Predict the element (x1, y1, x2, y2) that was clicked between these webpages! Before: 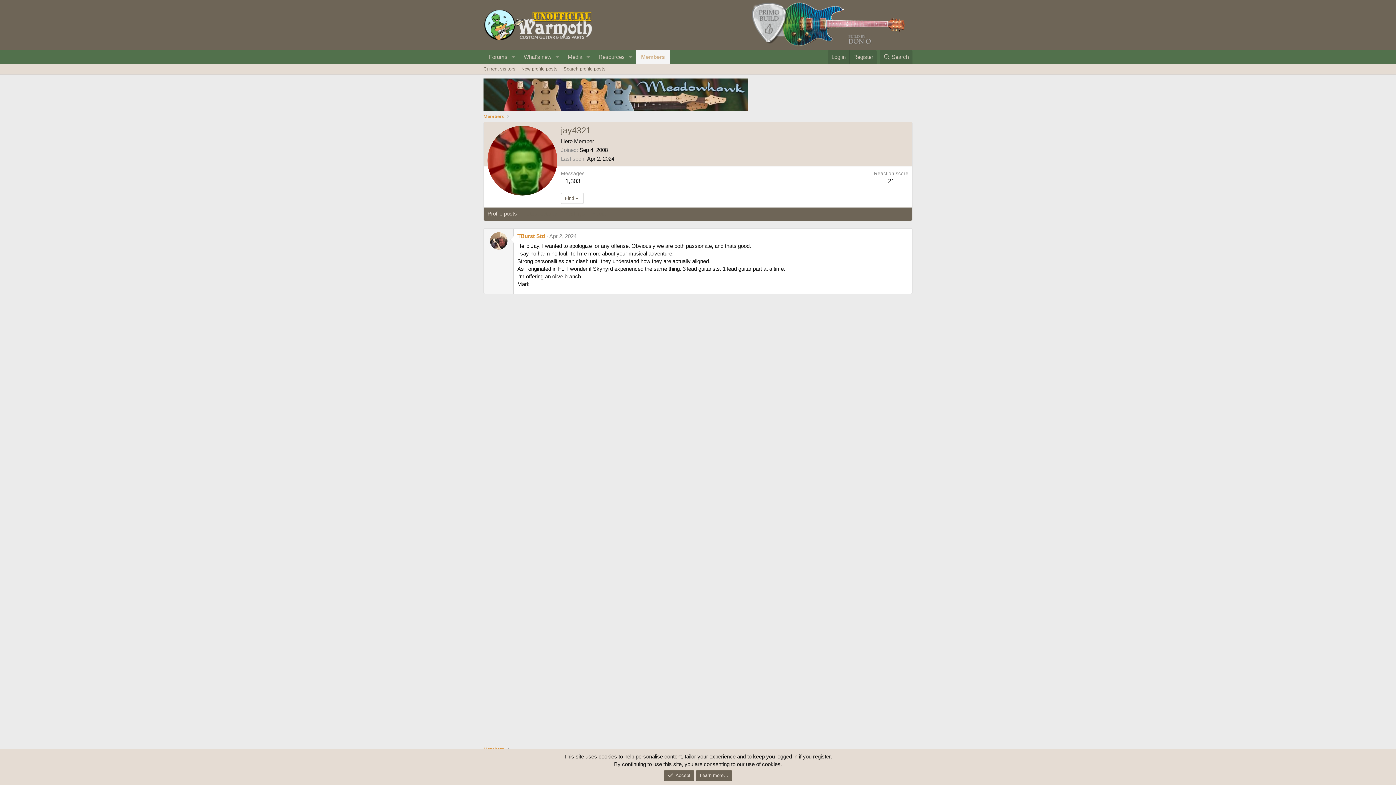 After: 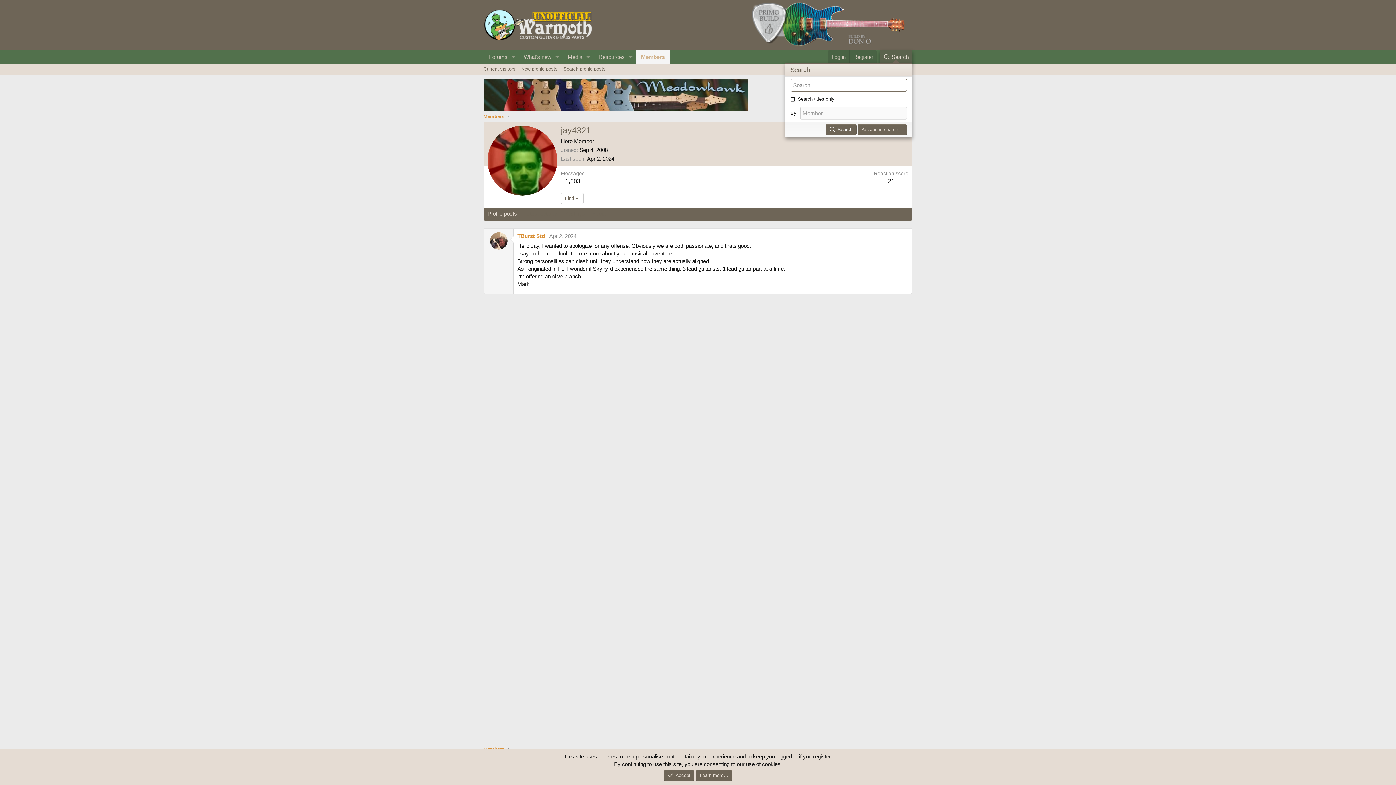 Action: label: Search bbox: (879, 50, 912, 63)